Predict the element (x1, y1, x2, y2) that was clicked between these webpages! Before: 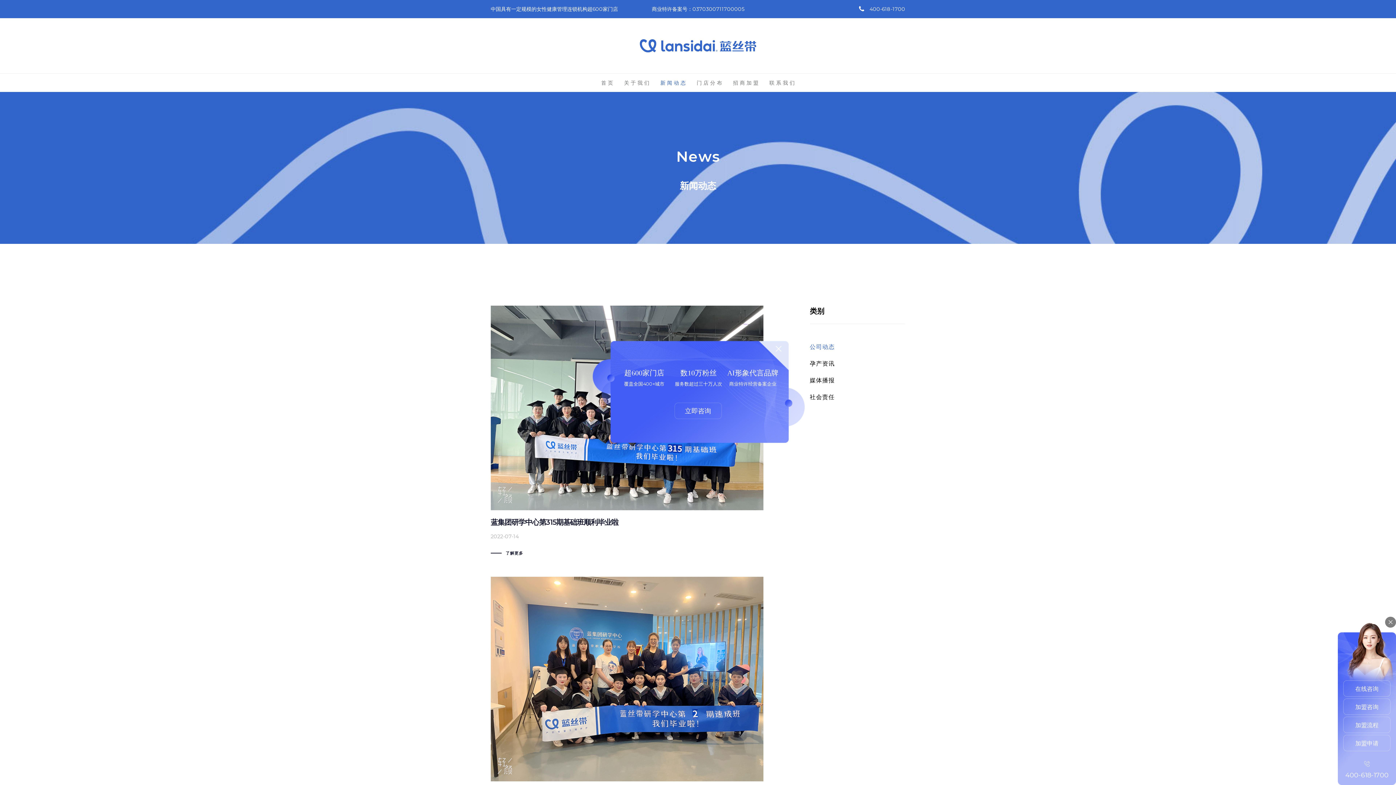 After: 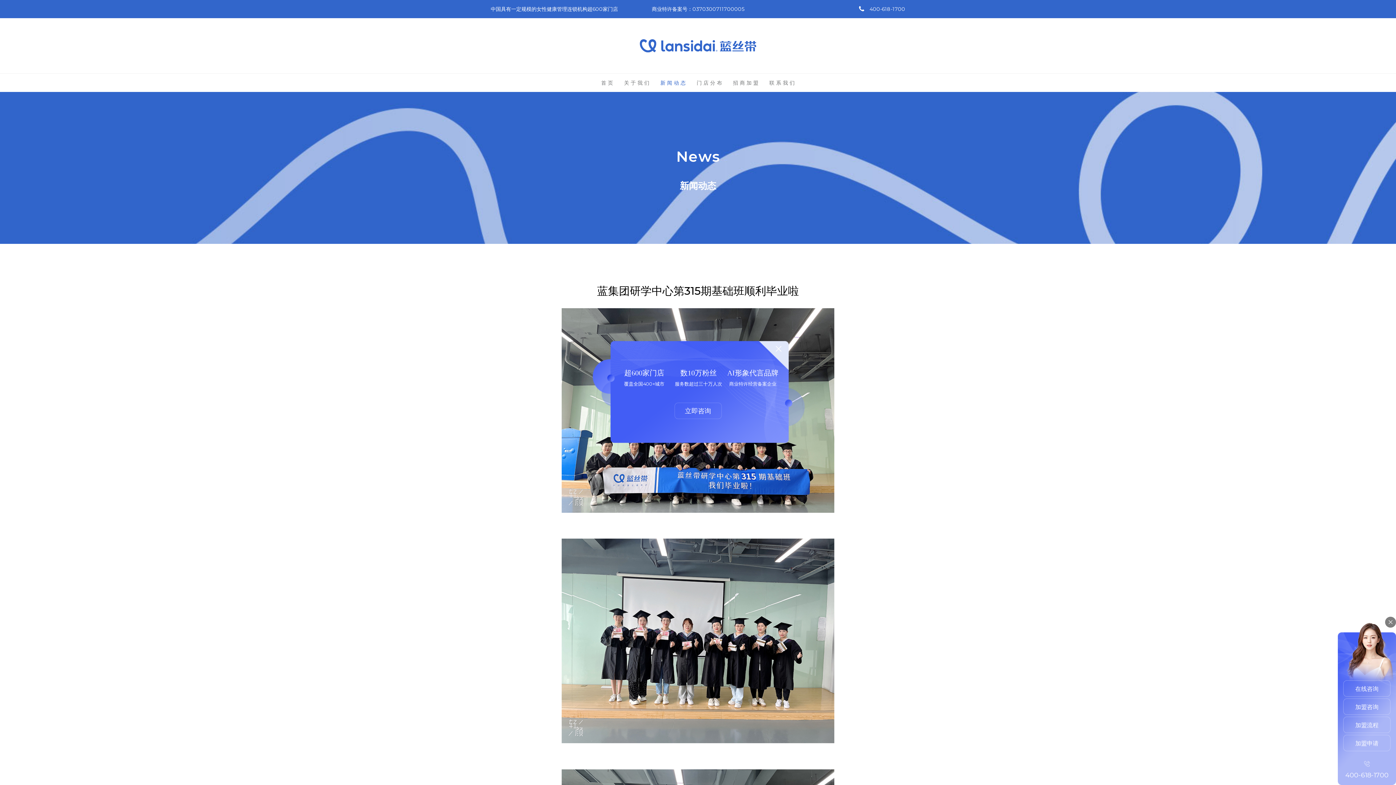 Action: bbox: (490, 305, 763, 510)